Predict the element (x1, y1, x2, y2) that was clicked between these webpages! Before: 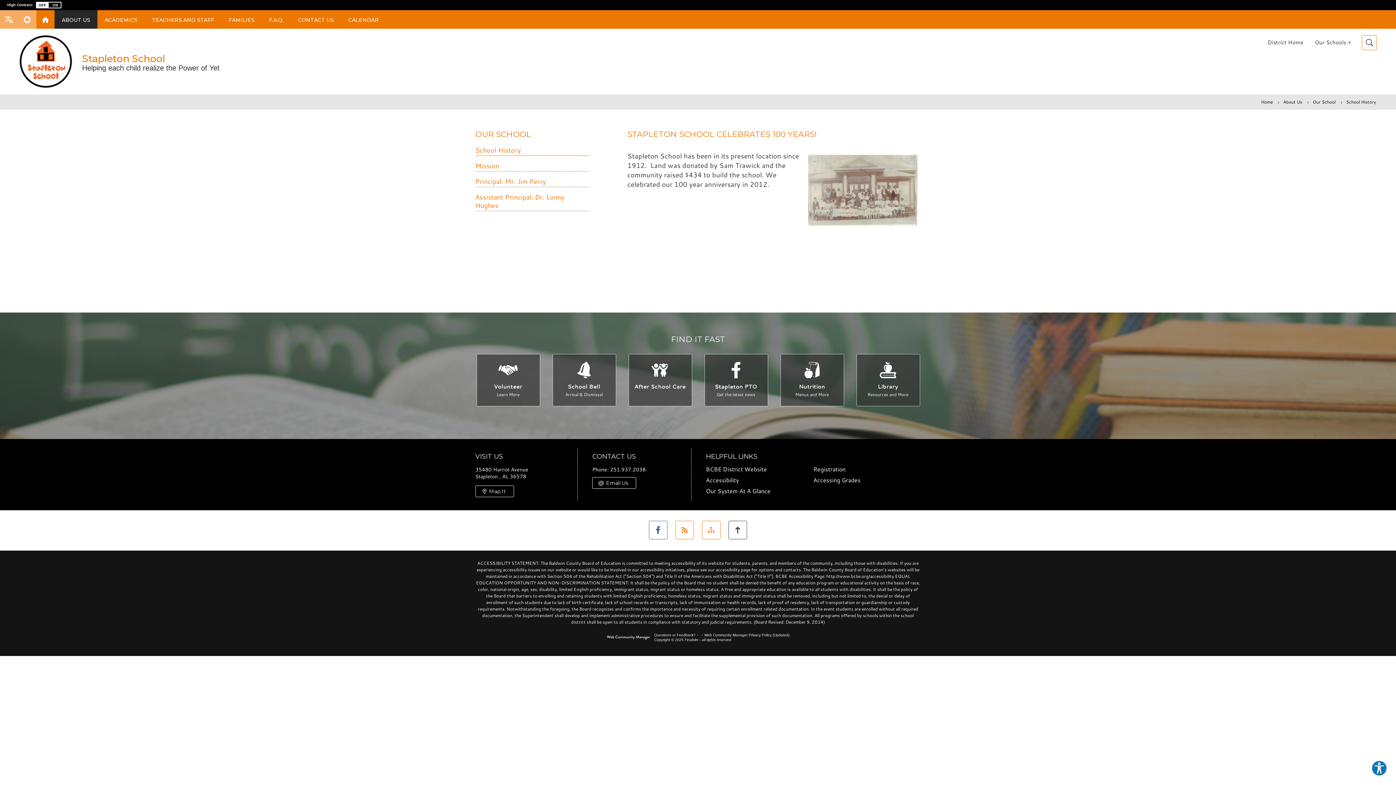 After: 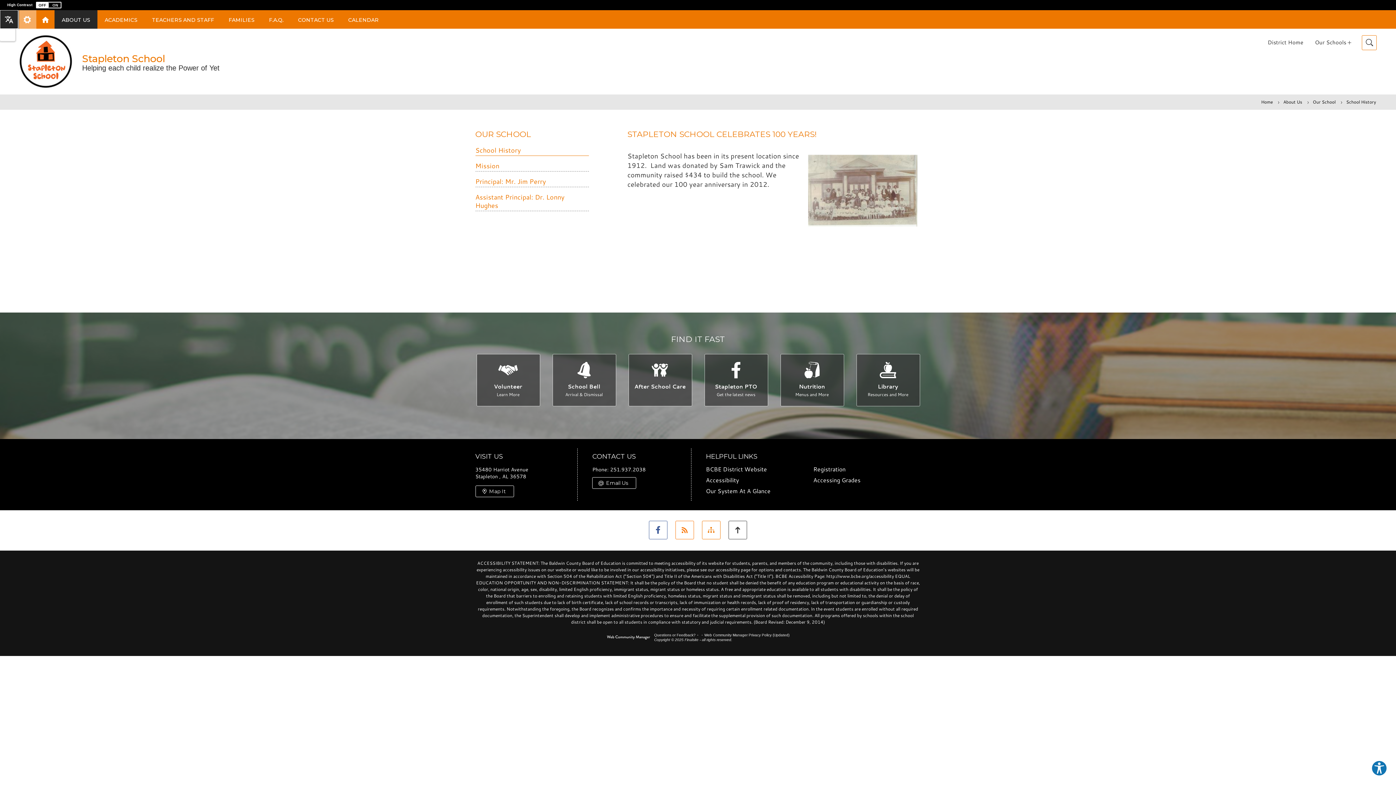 Action: bbox: (0, 10, 18, 28) label: Translate